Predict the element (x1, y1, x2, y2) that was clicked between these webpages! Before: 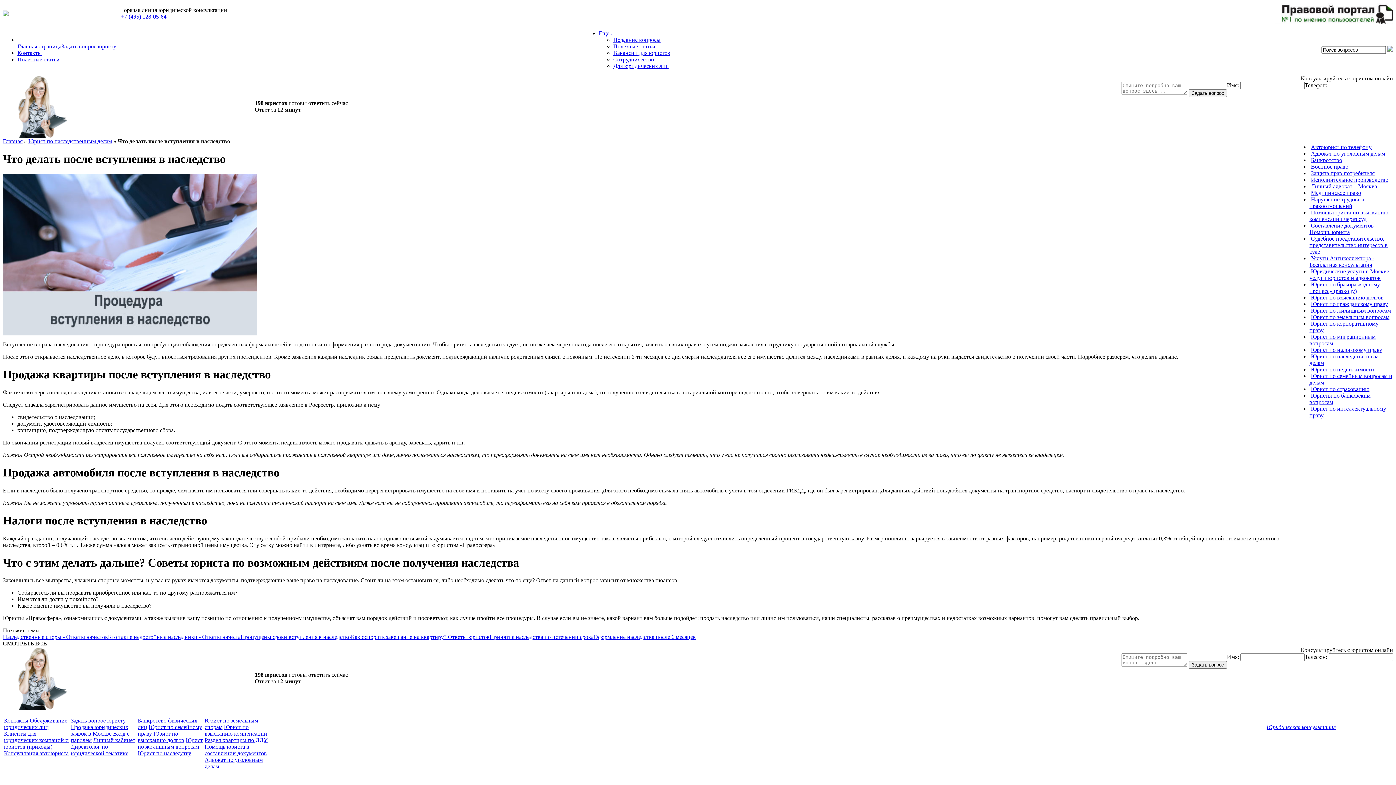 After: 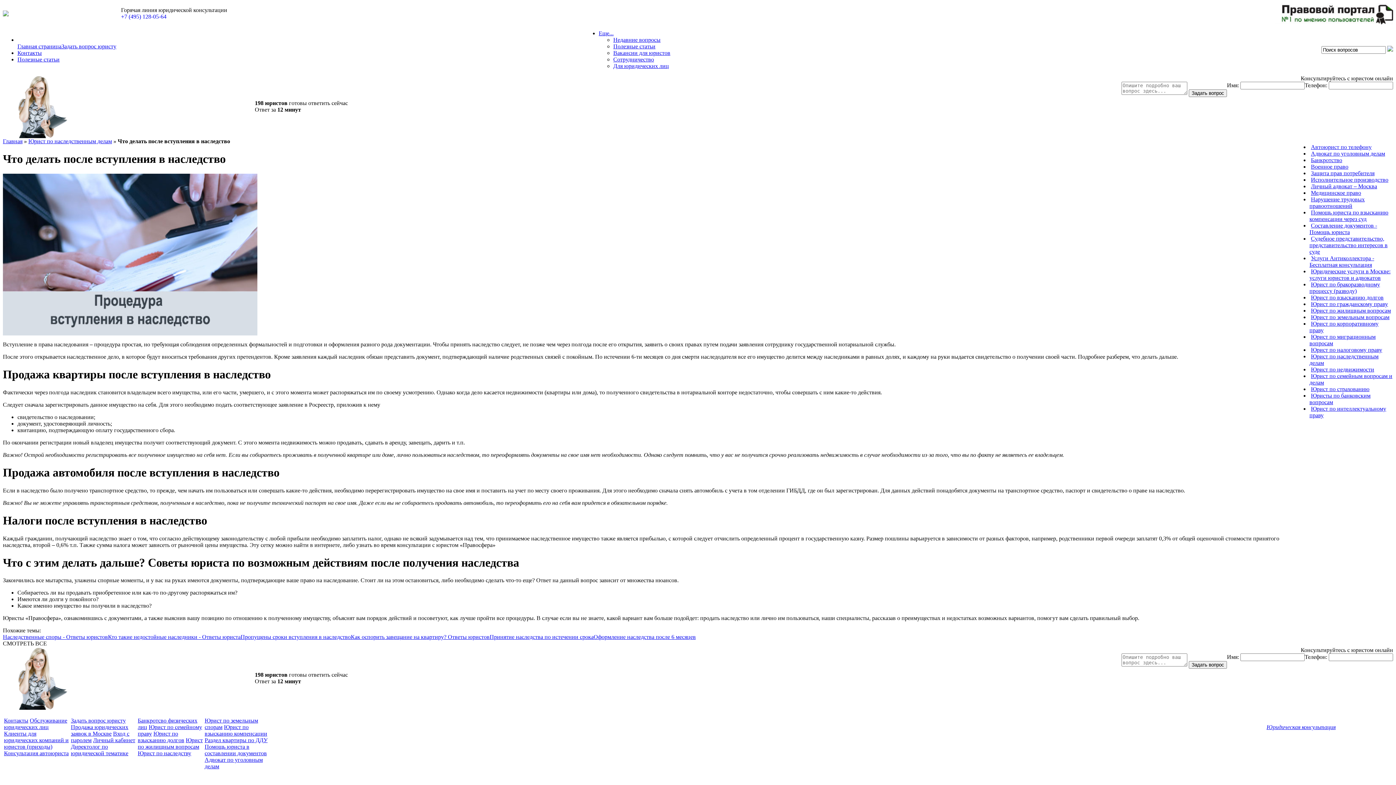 Action: bbox: (598, 30, 613, 36) label: Еще...